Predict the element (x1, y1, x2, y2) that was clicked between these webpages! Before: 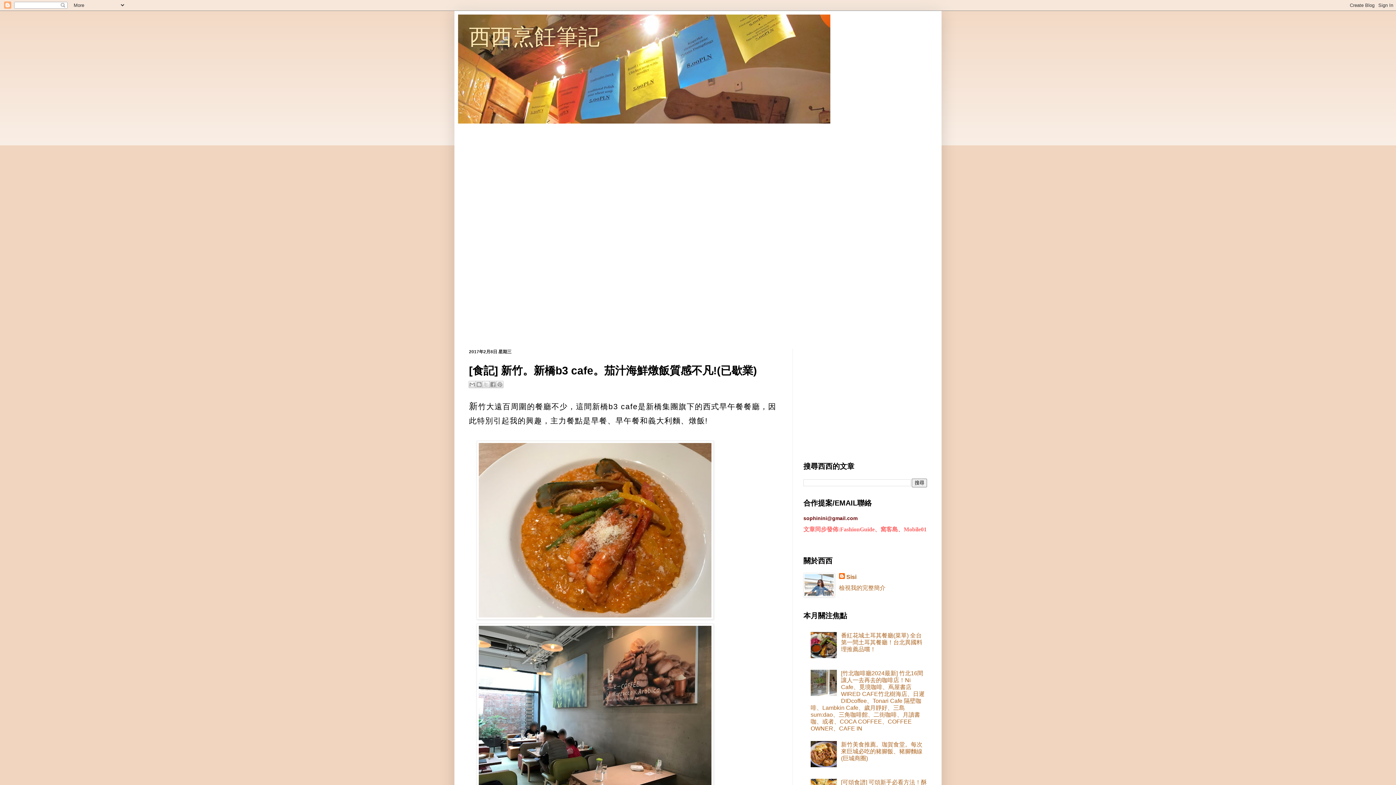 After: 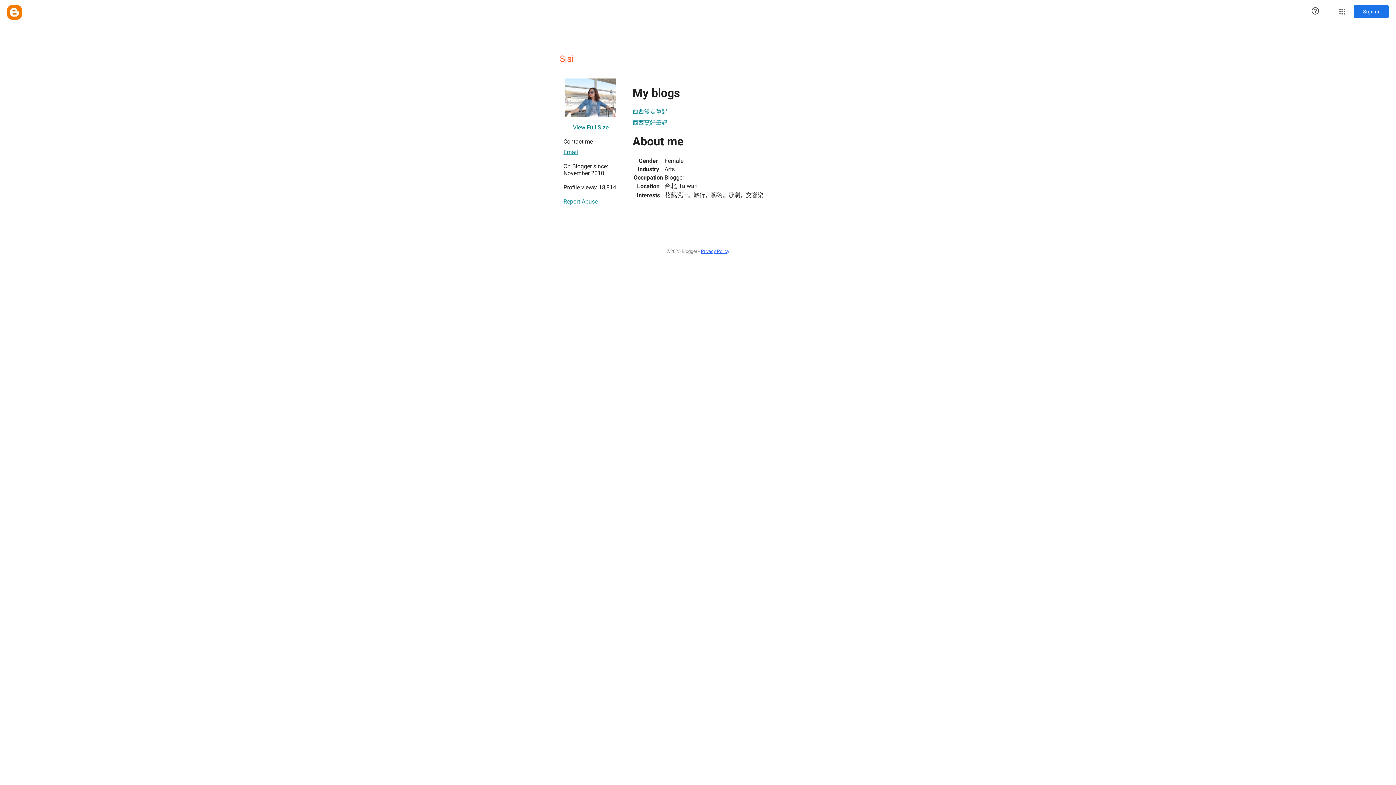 Action: label: Sisi bbox: (839, 573, 856, 581)